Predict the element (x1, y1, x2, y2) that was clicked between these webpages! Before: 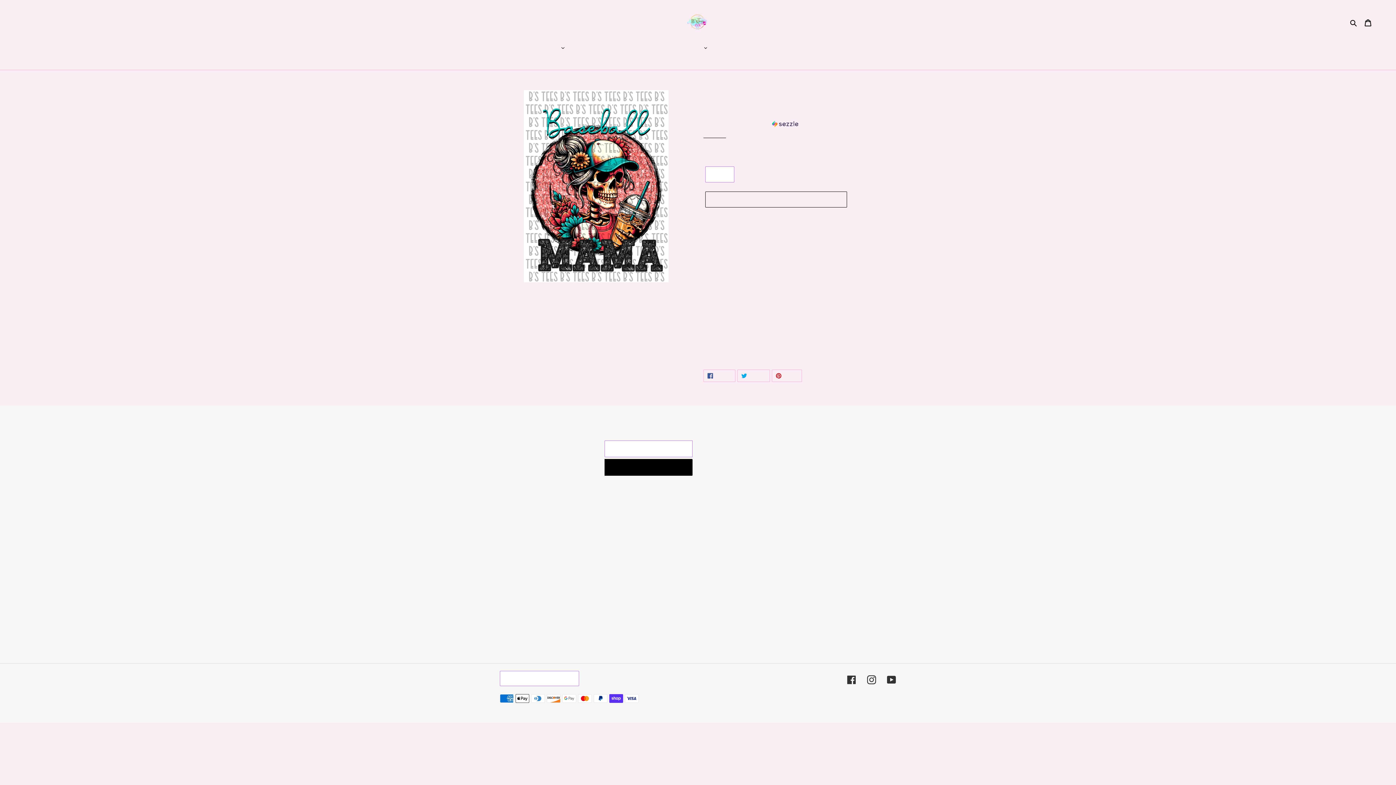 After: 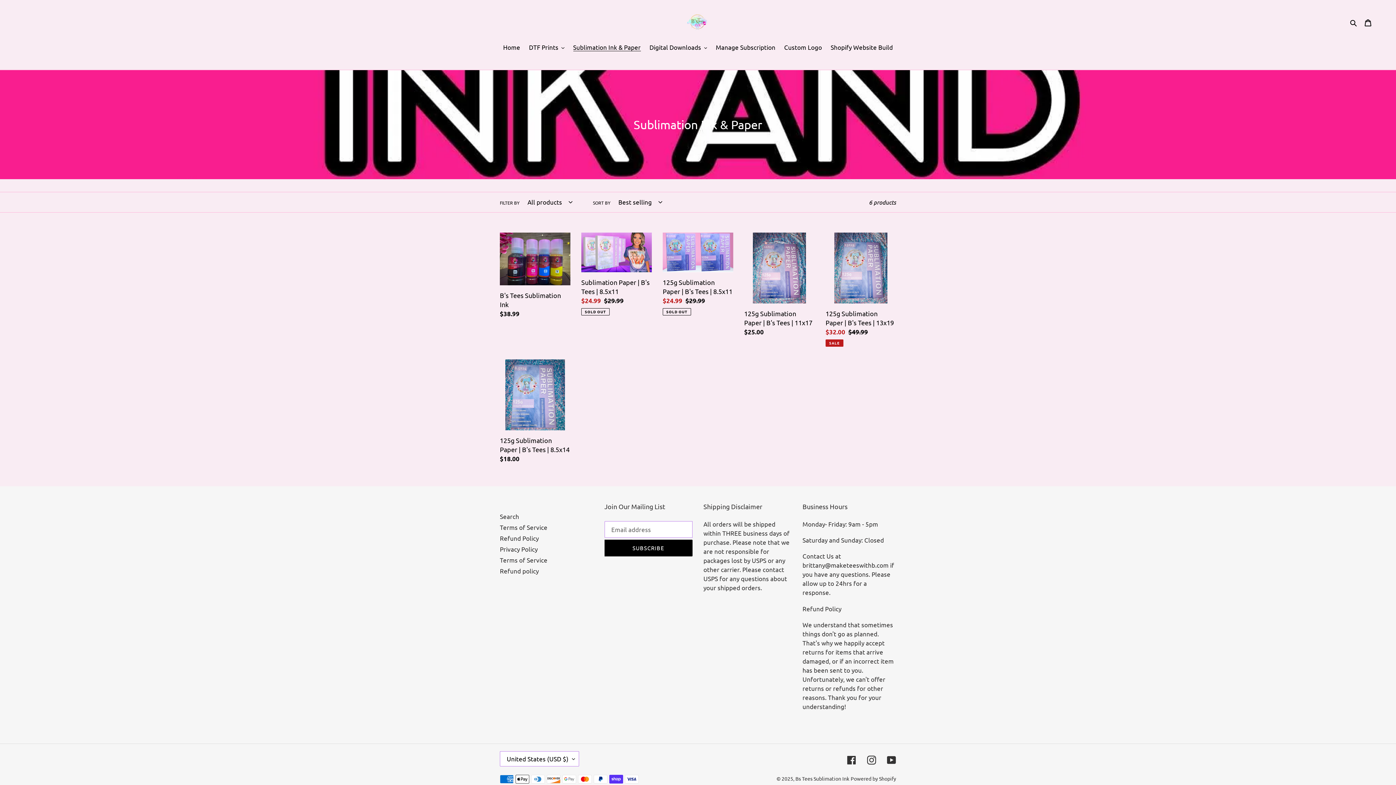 Action: bbox: (570, 42, 645, 52) label: Sublimation Ink & Paper